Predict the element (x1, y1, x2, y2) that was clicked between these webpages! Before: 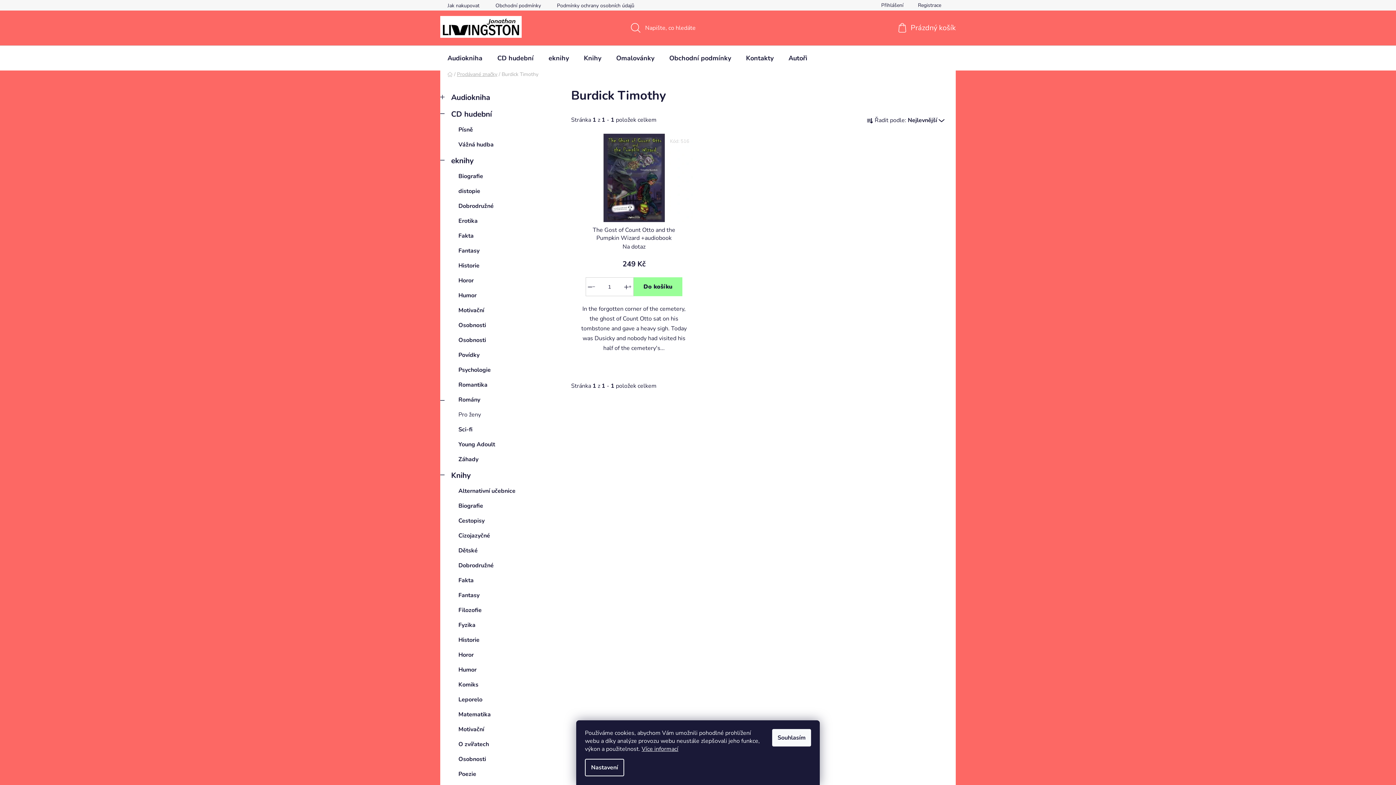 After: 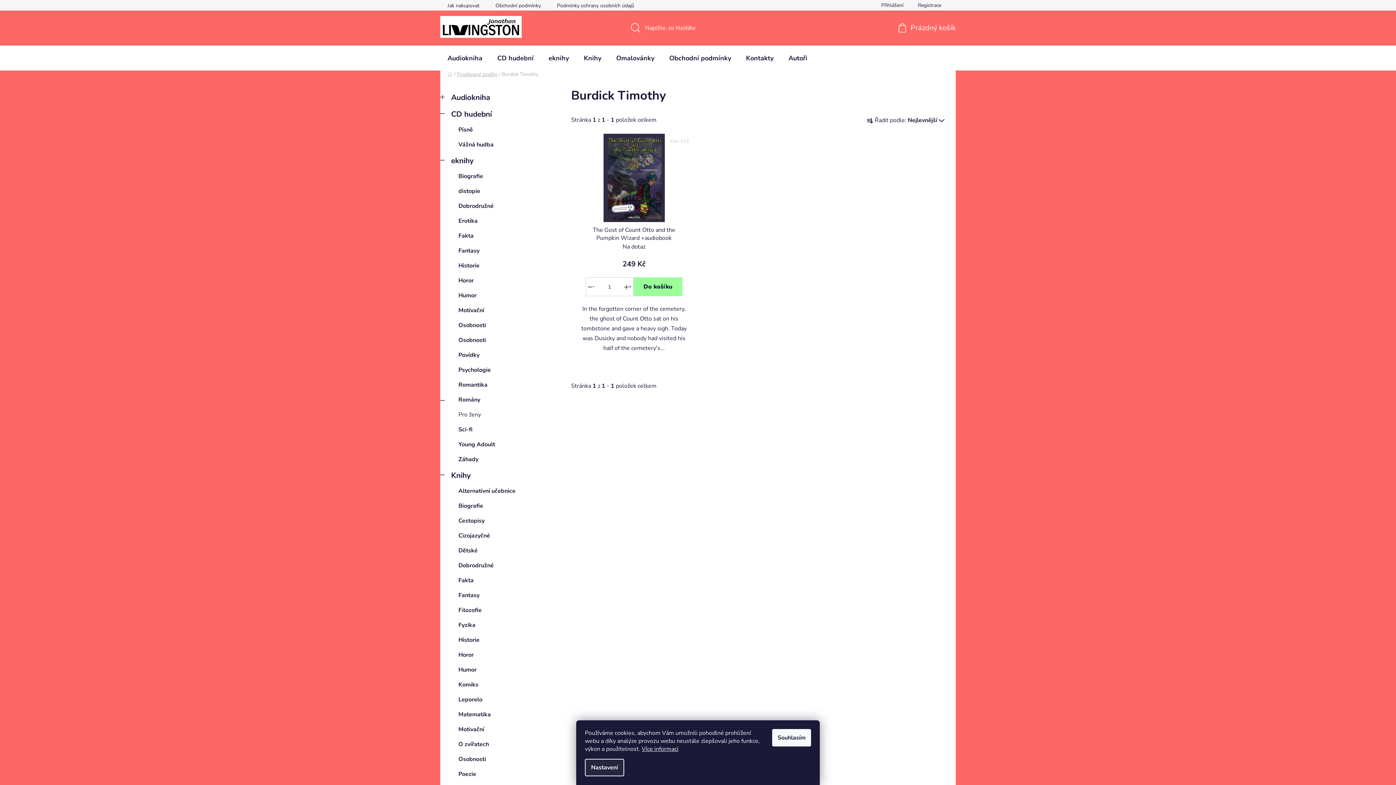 Action: bbox: (585, 759, 624, 776) label: Nastavení